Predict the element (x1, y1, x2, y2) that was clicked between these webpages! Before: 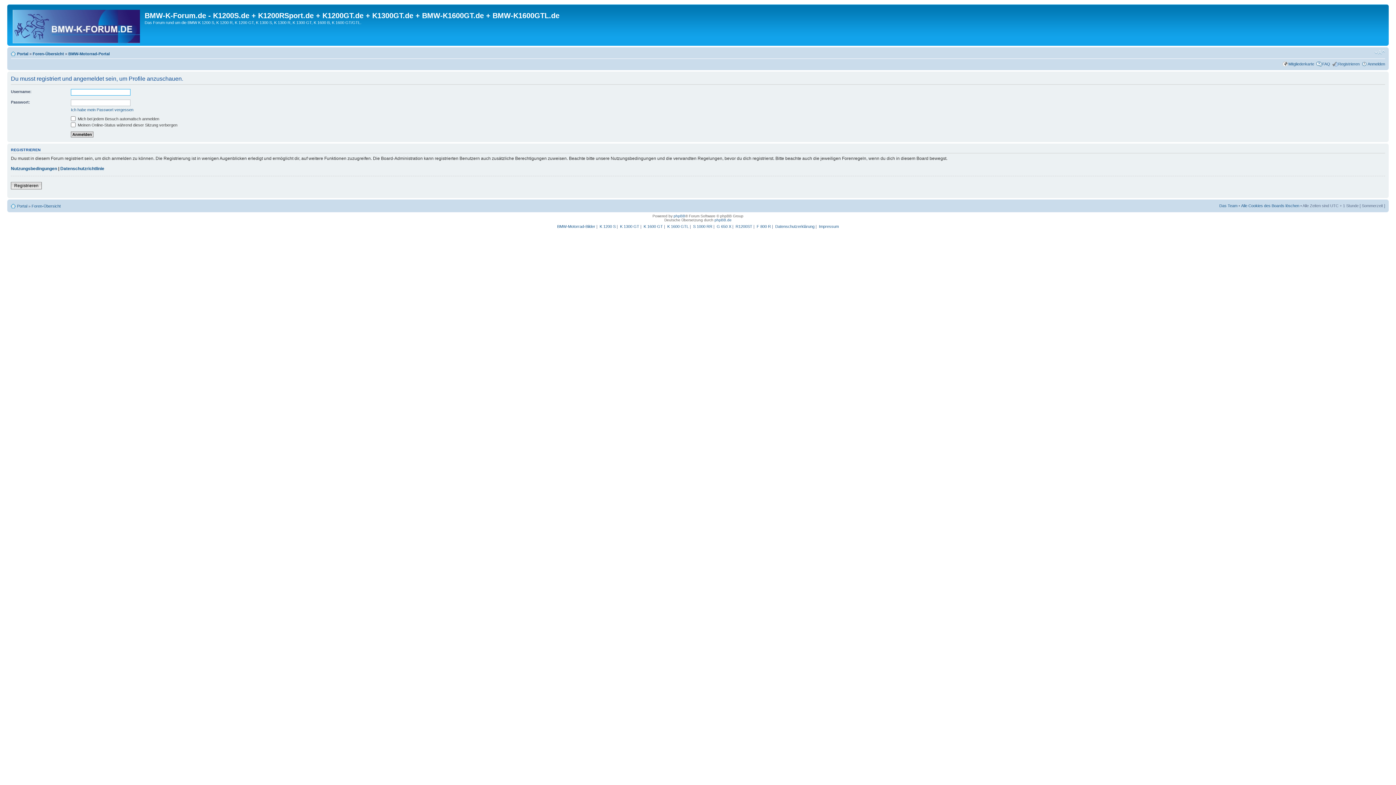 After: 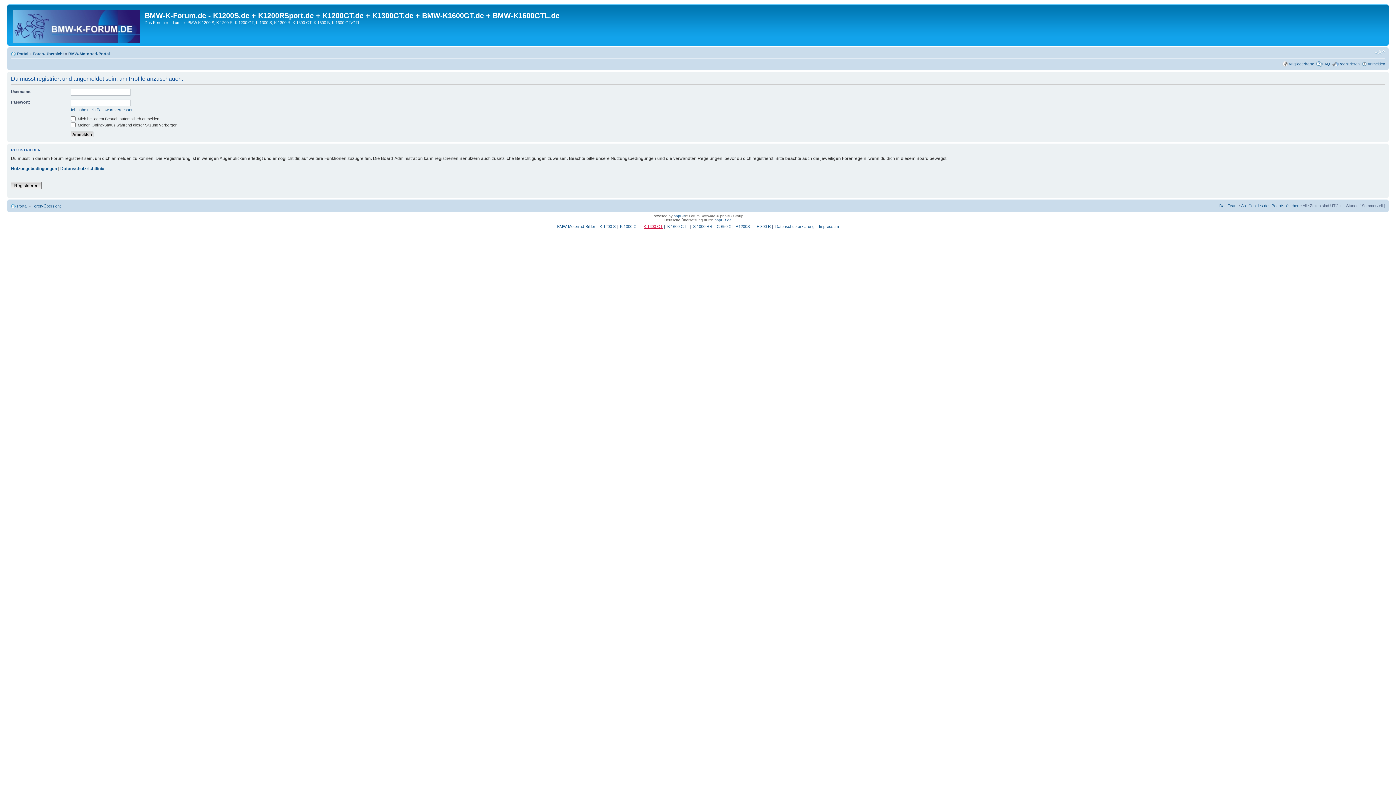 Action: bbox: (643, 224, 663, 228) label: K 1600 GT